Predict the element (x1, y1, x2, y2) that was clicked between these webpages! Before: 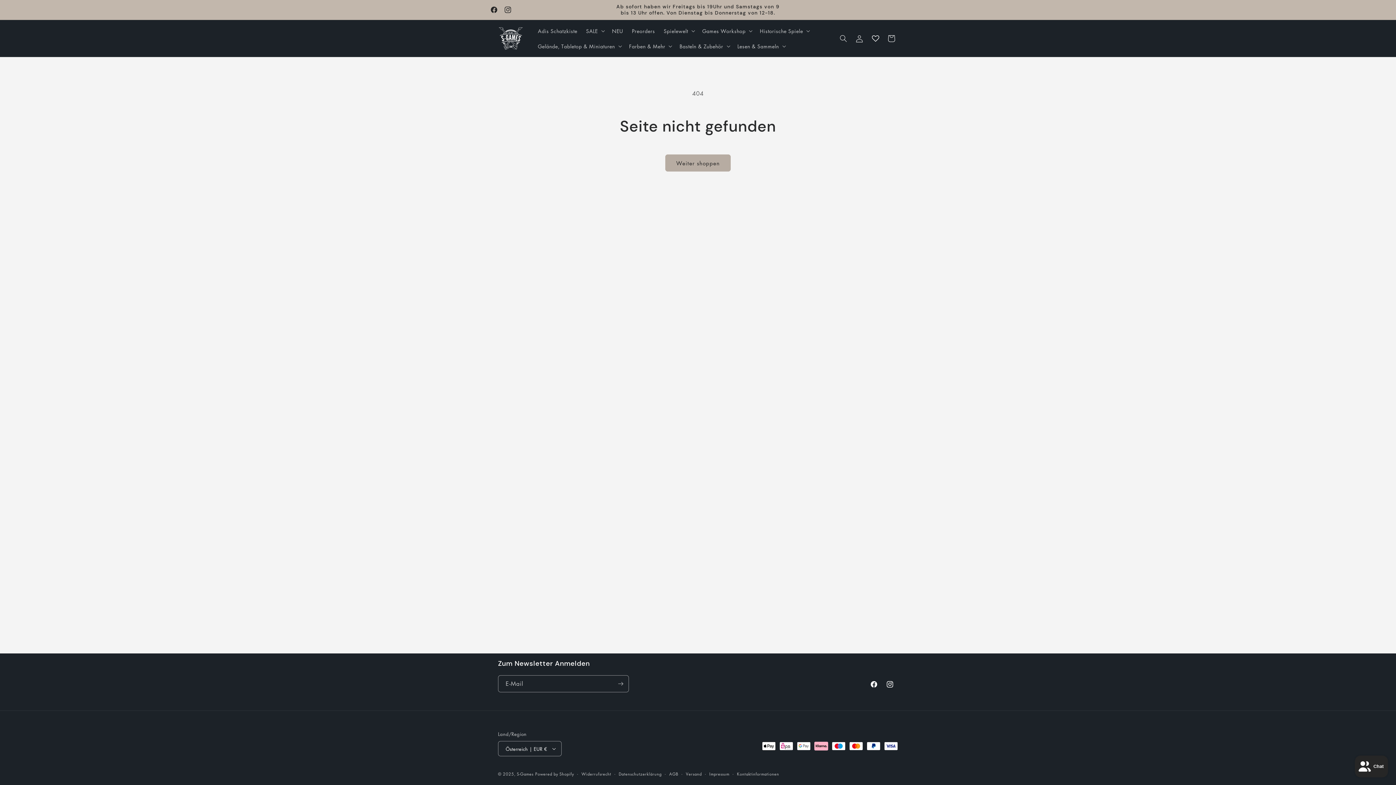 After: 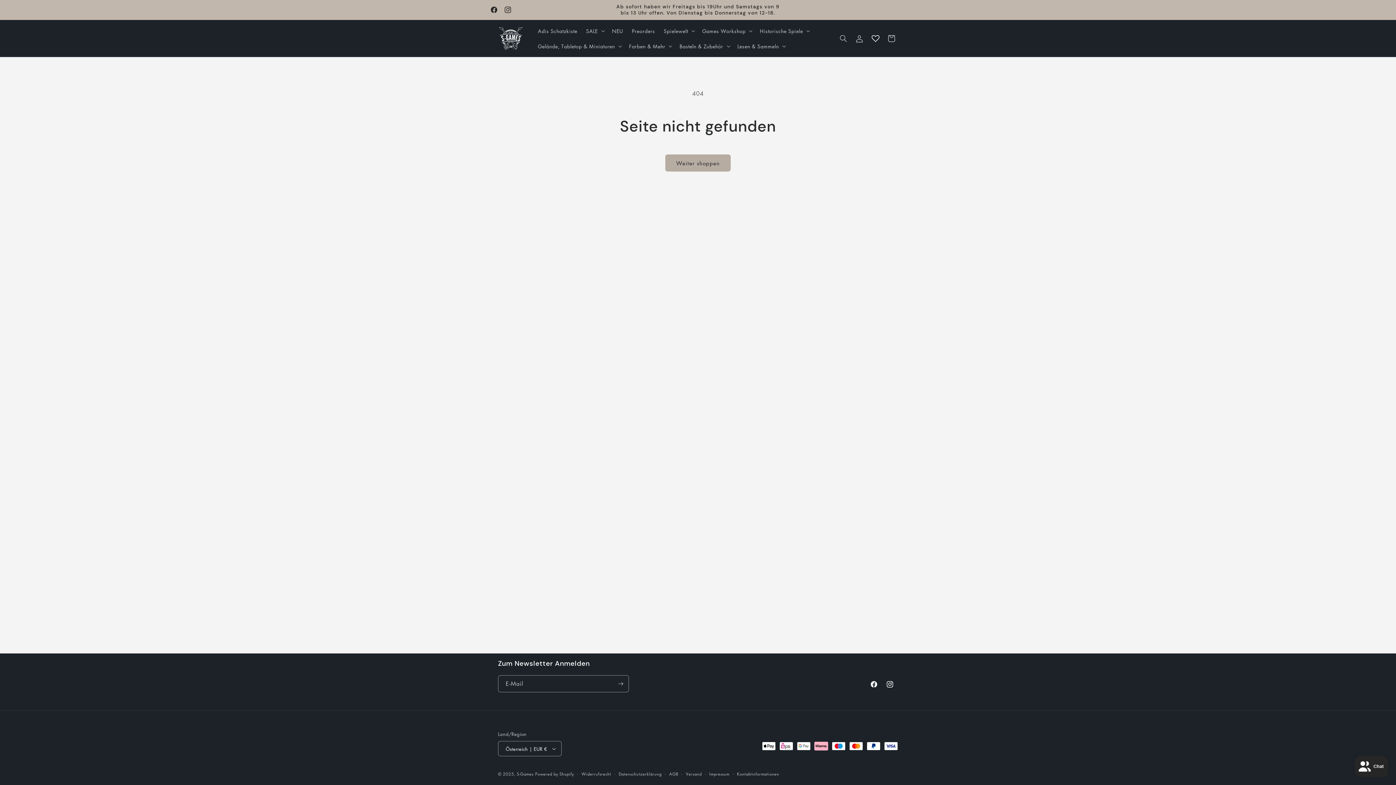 Action: bbox: (867, 30, 883, 46)